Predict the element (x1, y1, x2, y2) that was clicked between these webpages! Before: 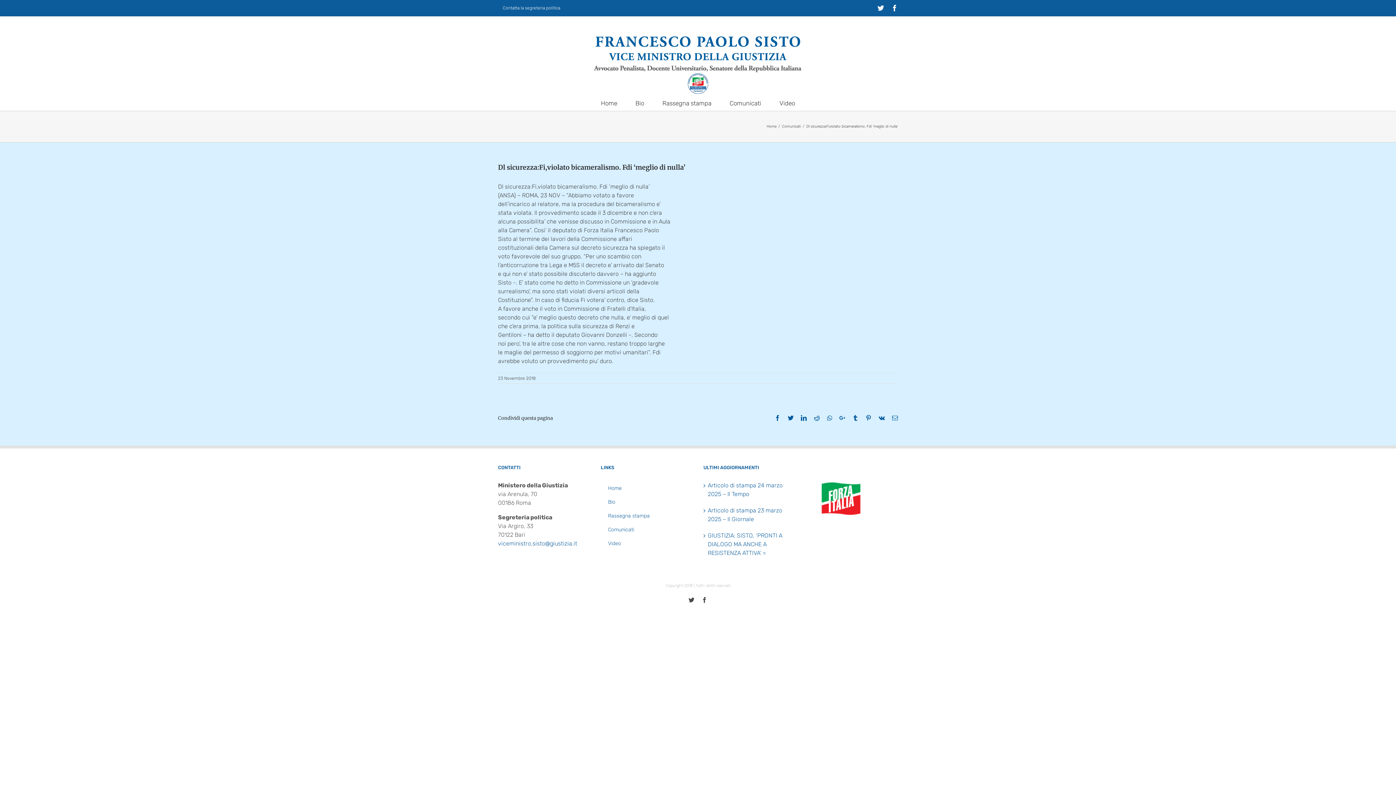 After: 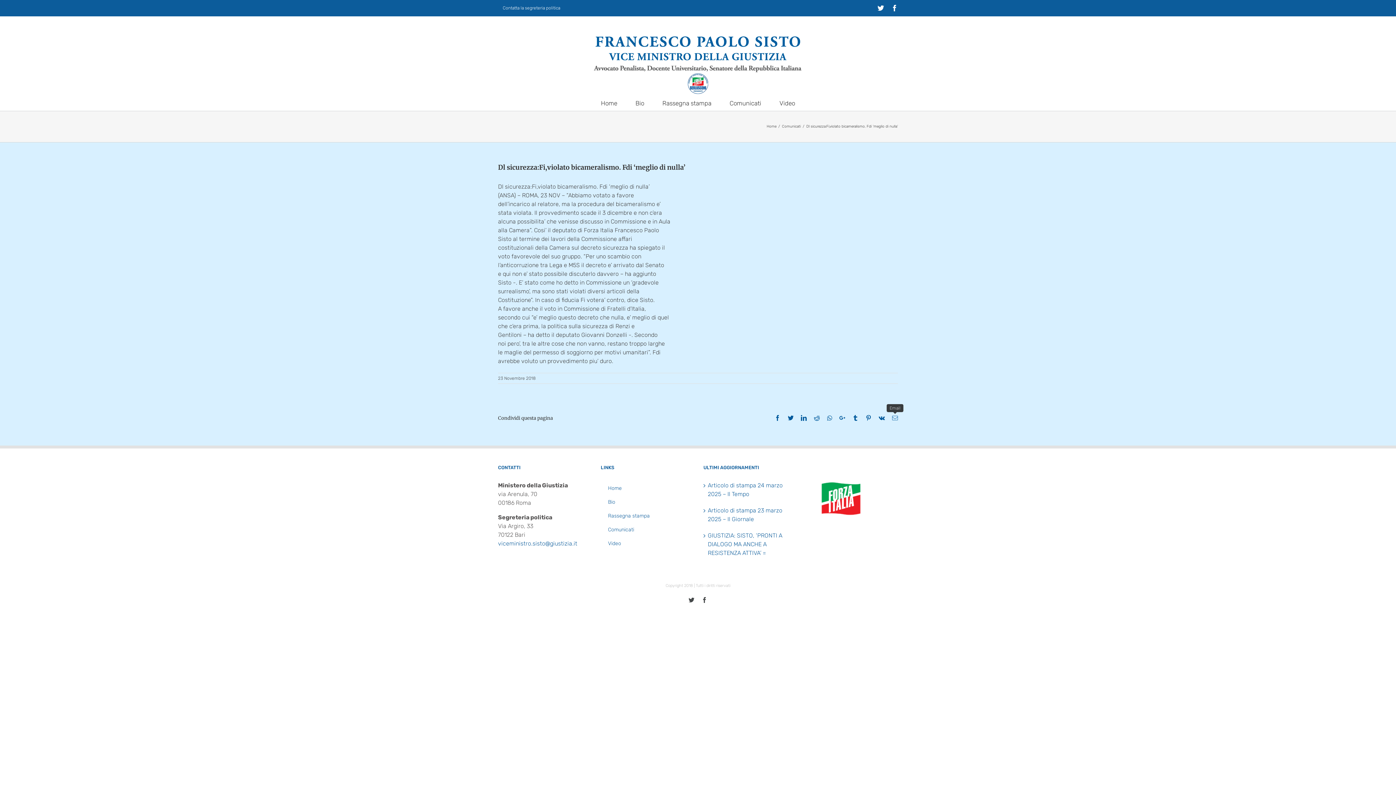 Action: bbox: (892, 415, 898, 420) label: Email